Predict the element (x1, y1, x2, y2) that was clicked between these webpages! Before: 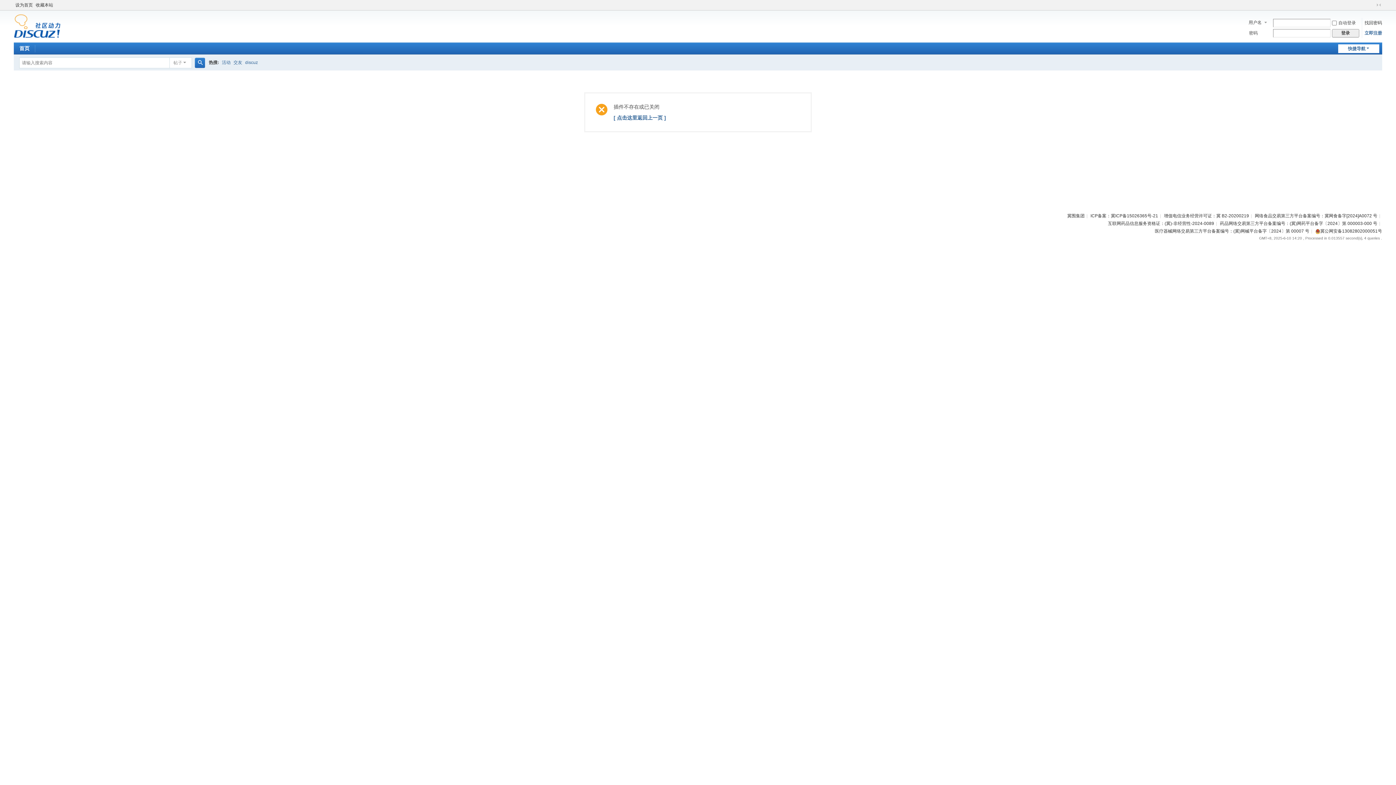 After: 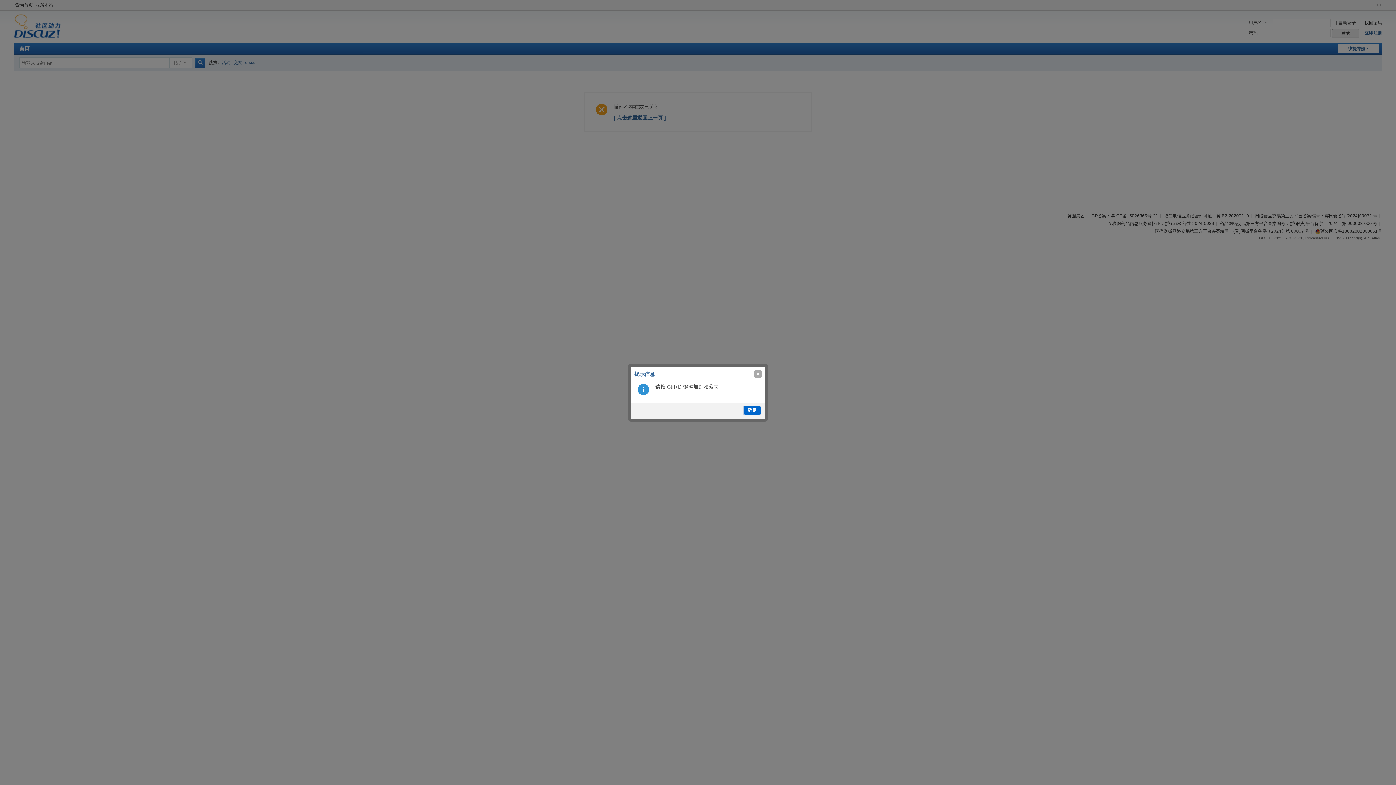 Action: label: 收藏本站 bbox: (34, 0, 54, 10)